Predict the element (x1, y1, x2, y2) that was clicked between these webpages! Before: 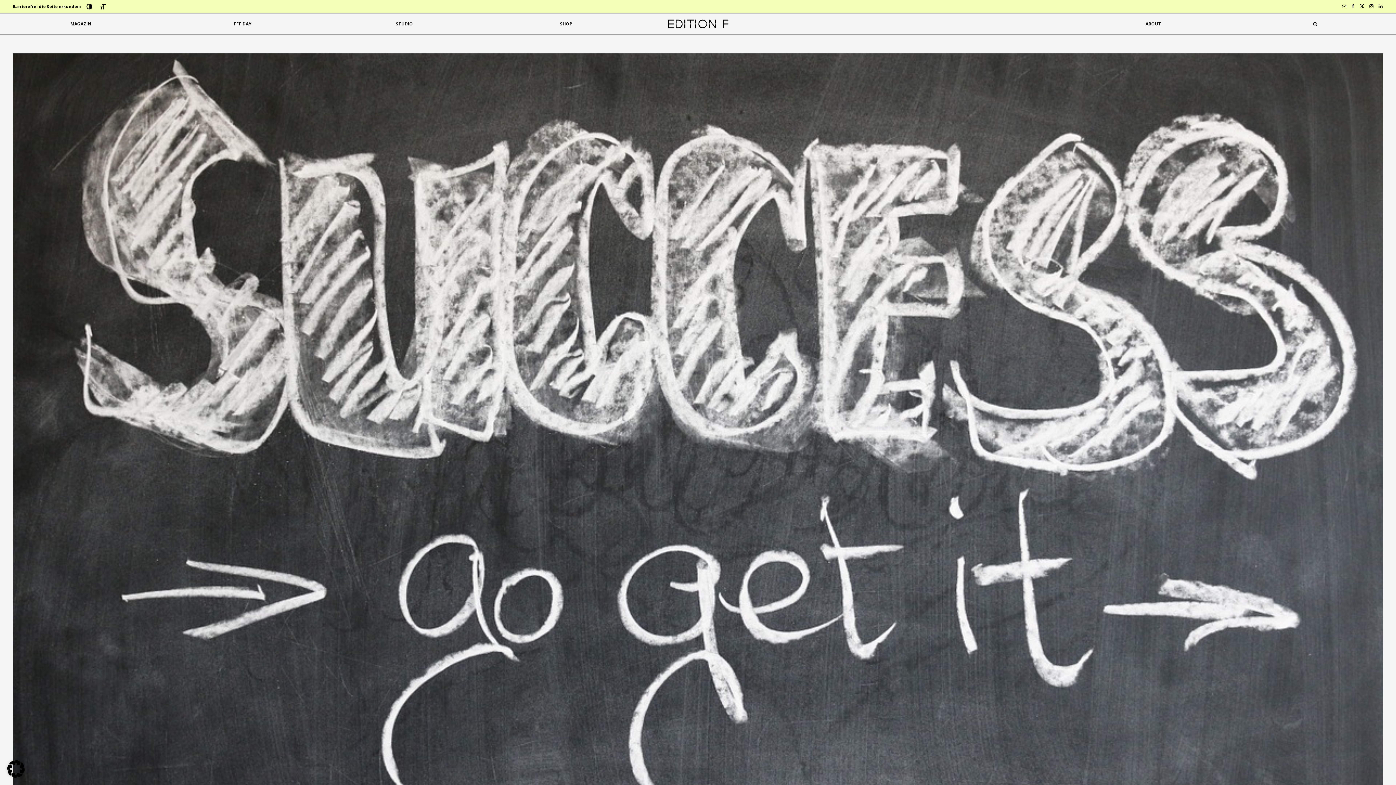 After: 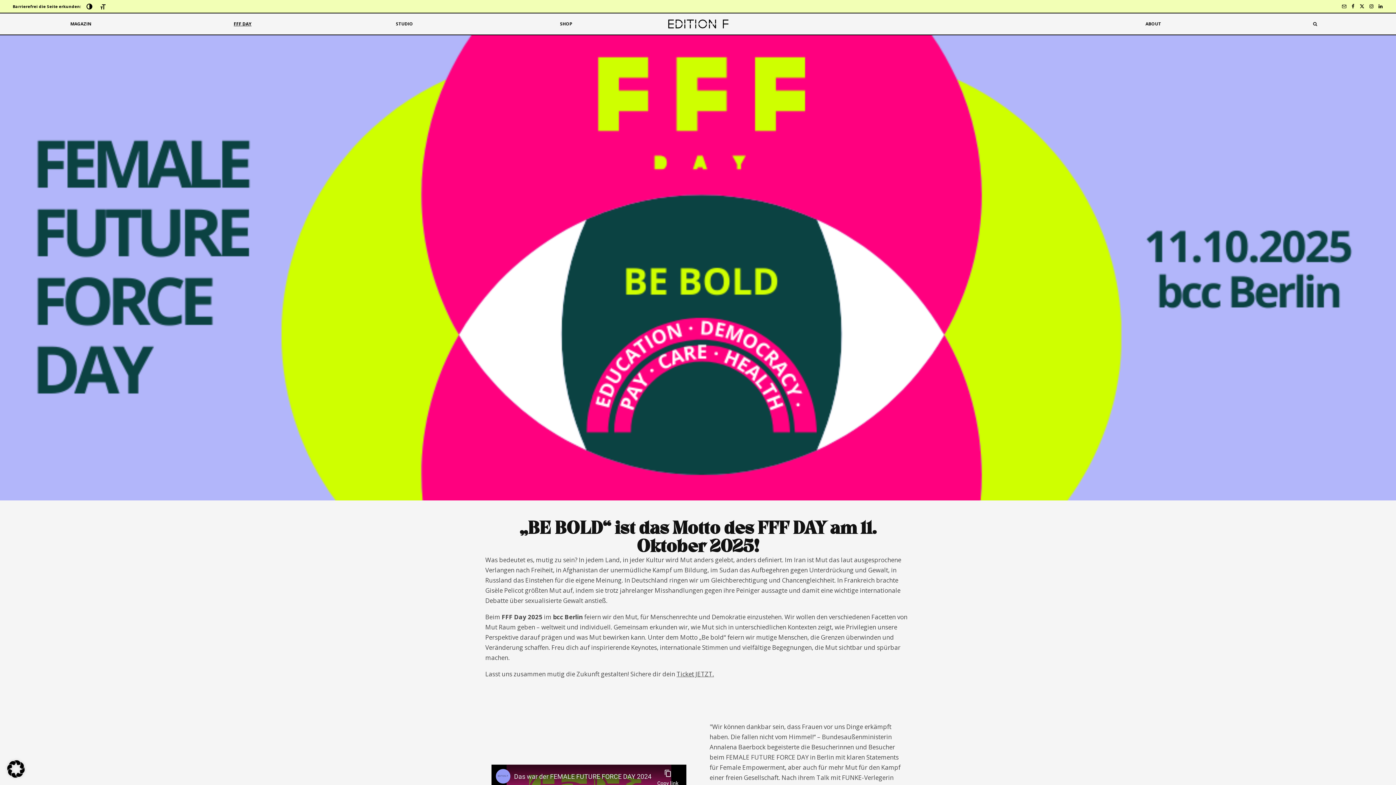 Action: label: FFF DAY bbox: (161, 13, 323, 34)